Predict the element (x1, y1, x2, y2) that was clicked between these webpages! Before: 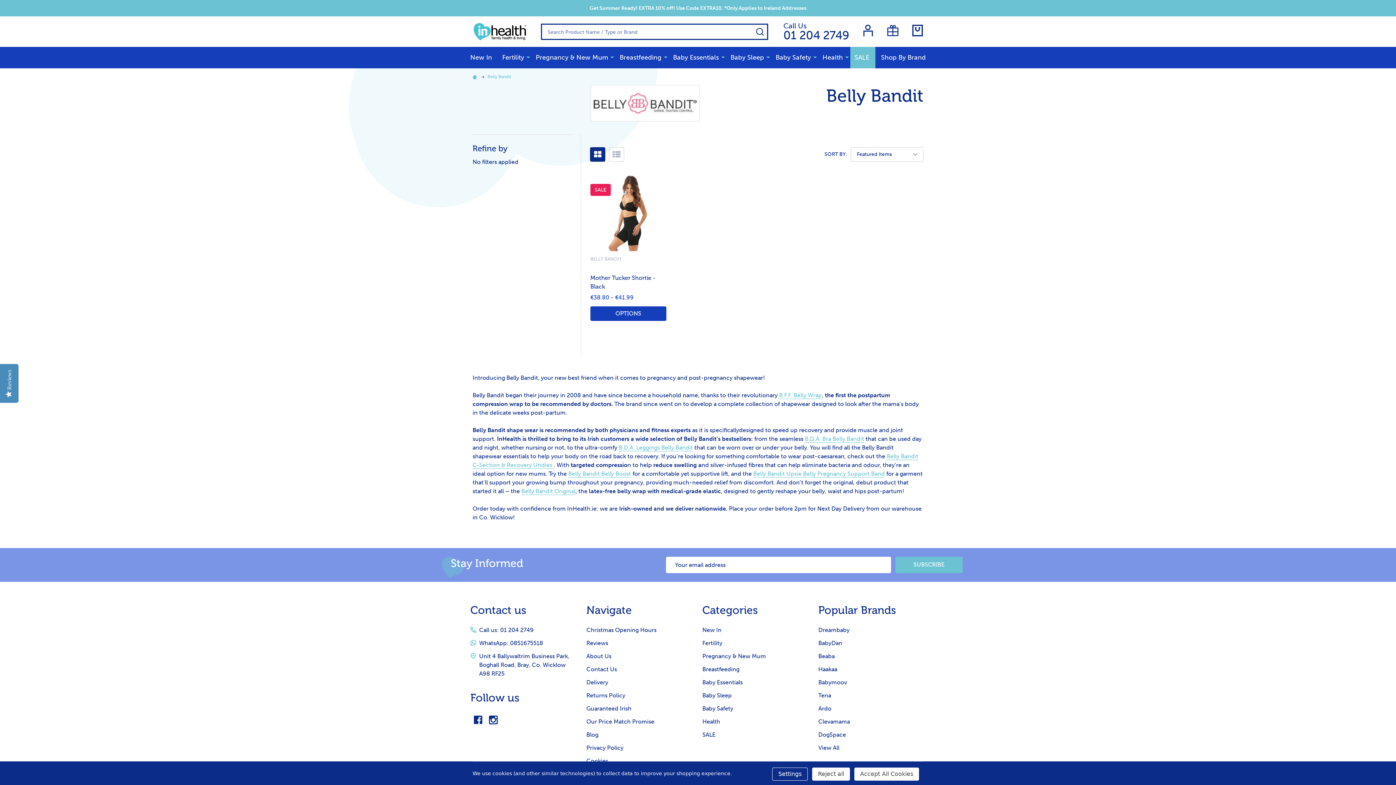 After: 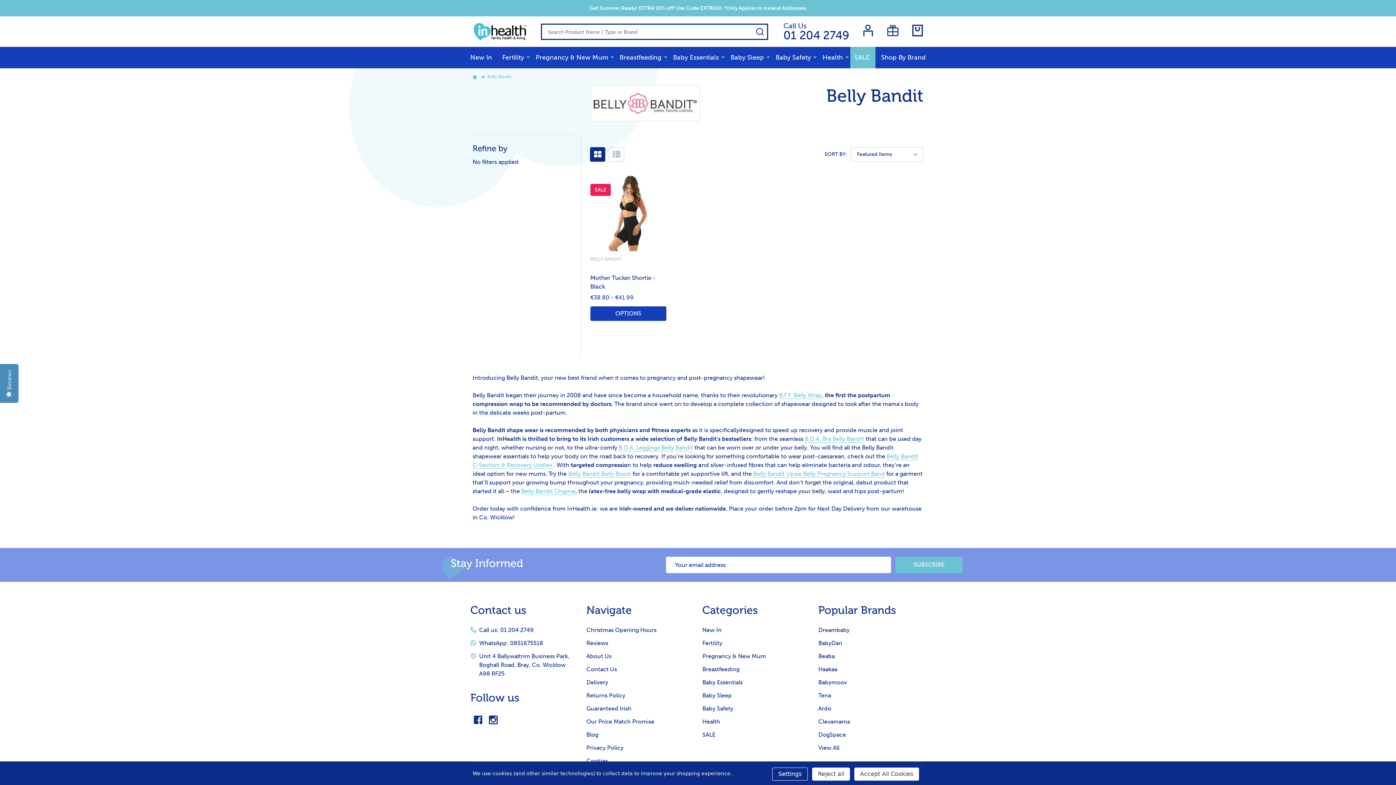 Action: bbox: (568, 470, 631, 477) label: Belly Bandit Belly Boost